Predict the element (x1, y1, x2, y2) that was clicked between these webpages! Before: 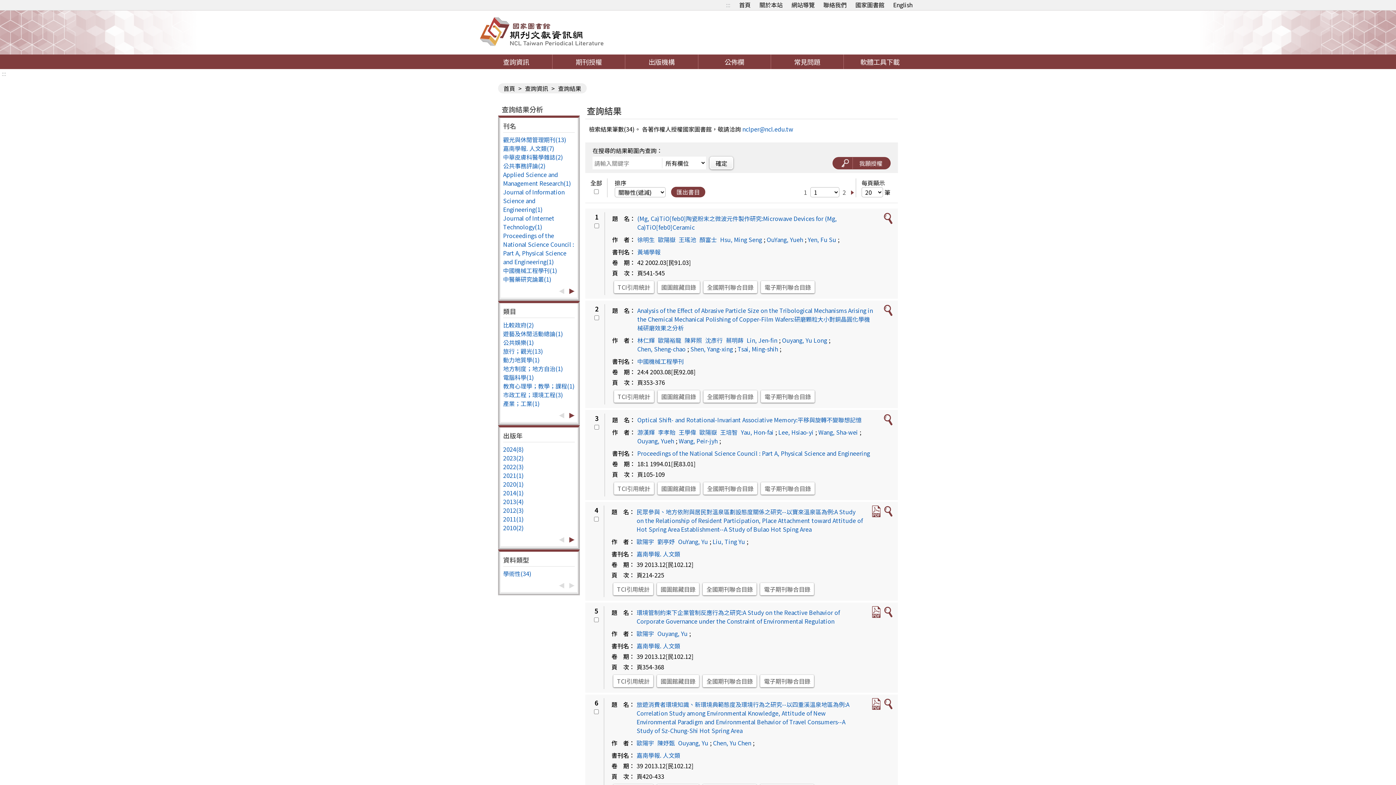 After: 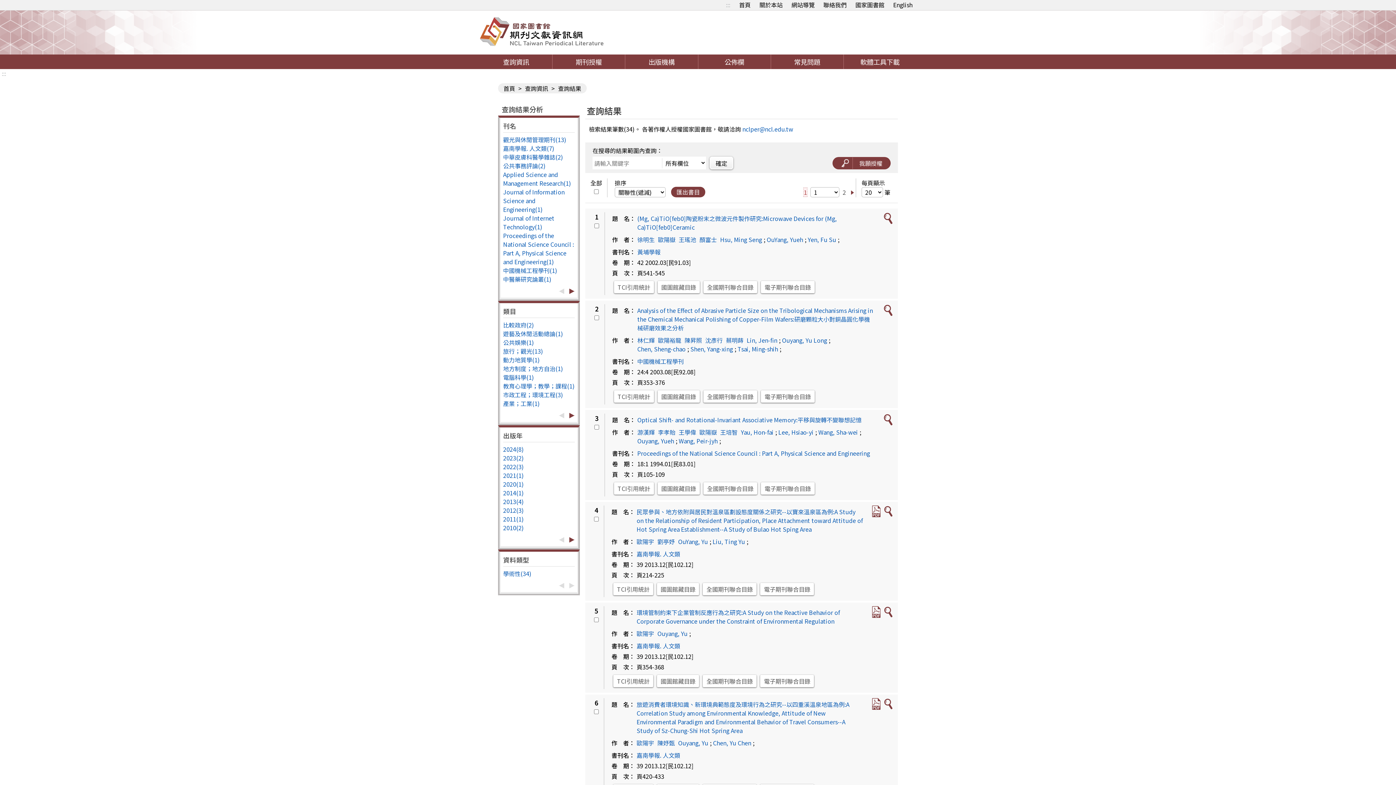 Action: label: 1 bbox: (804, 188, 807, 196)